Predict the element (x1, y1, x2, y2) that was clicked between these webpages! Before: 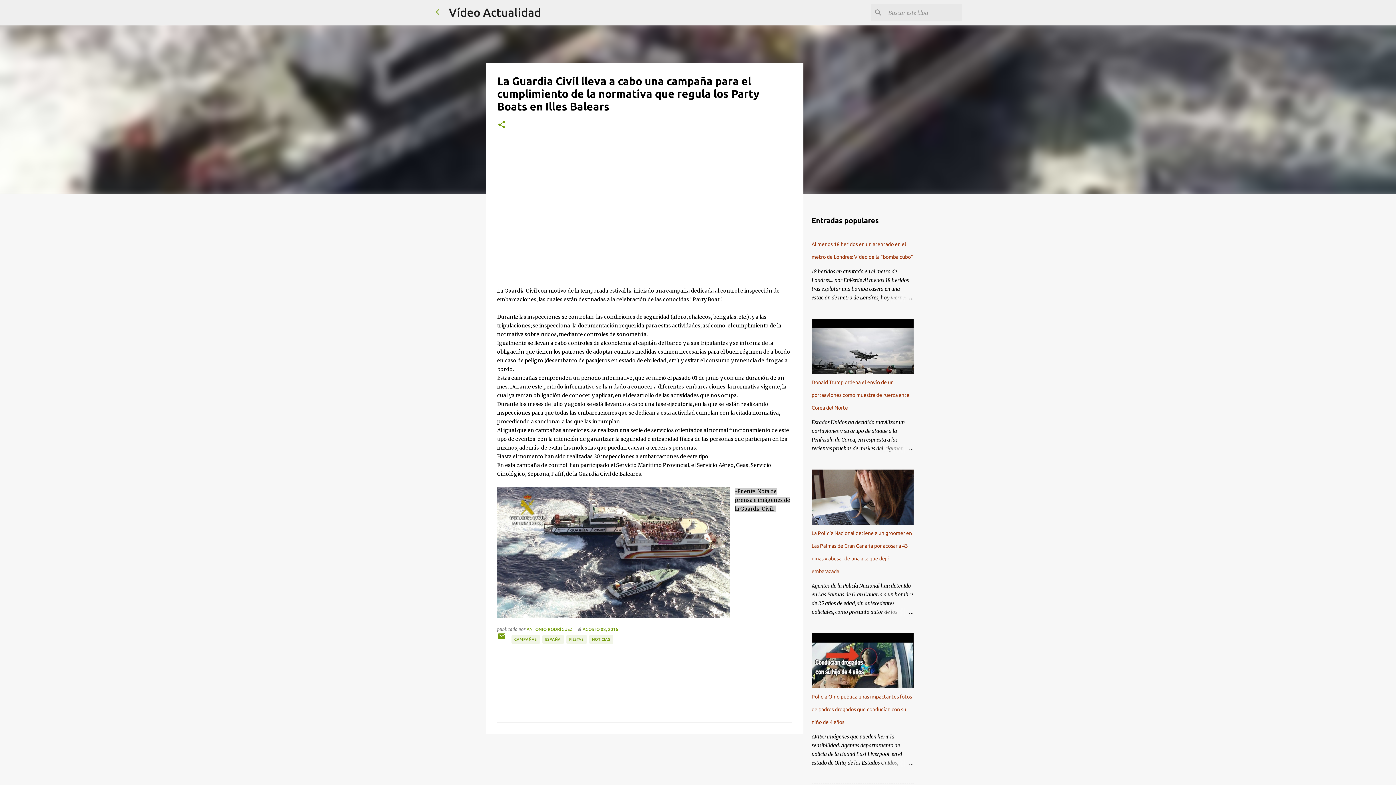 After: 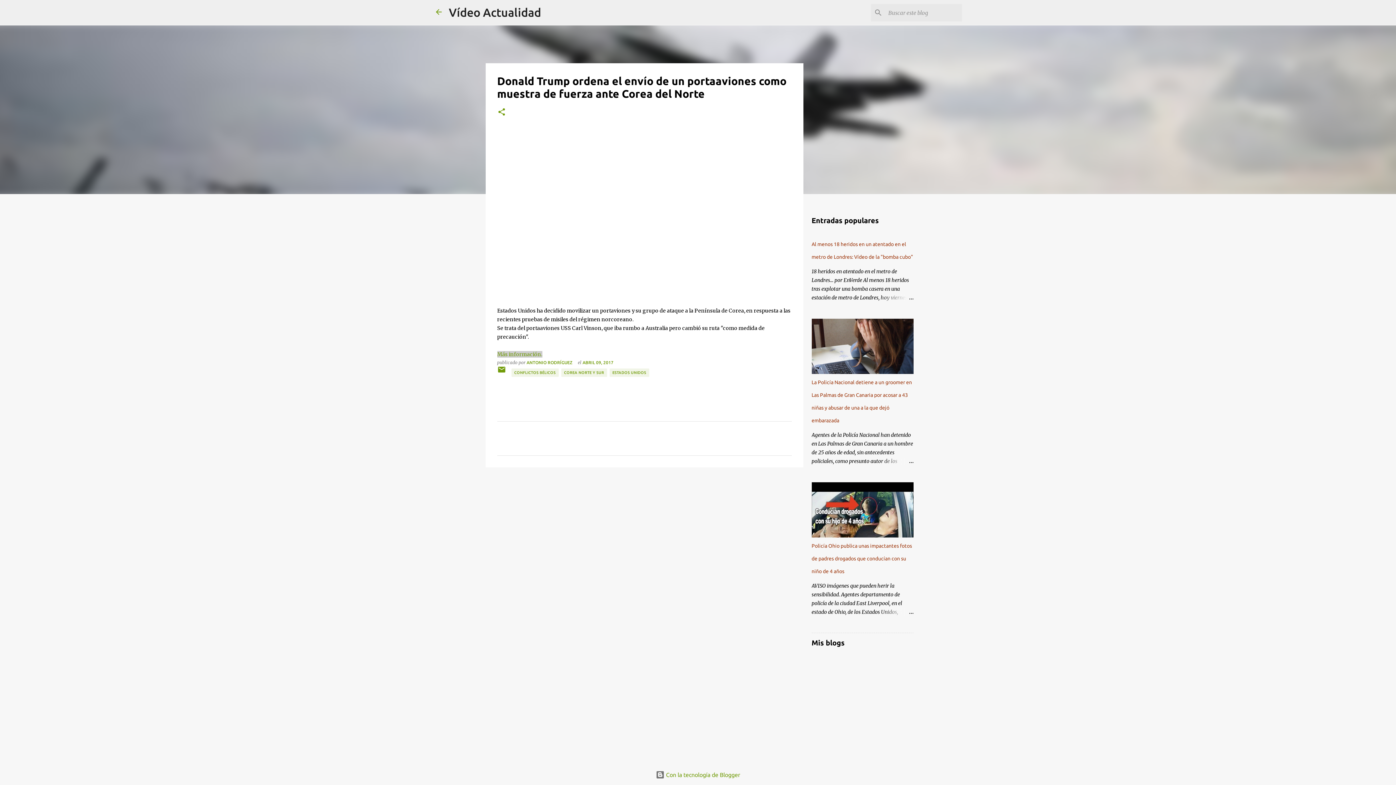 Action: bbox: (878, 444, 913, 453)